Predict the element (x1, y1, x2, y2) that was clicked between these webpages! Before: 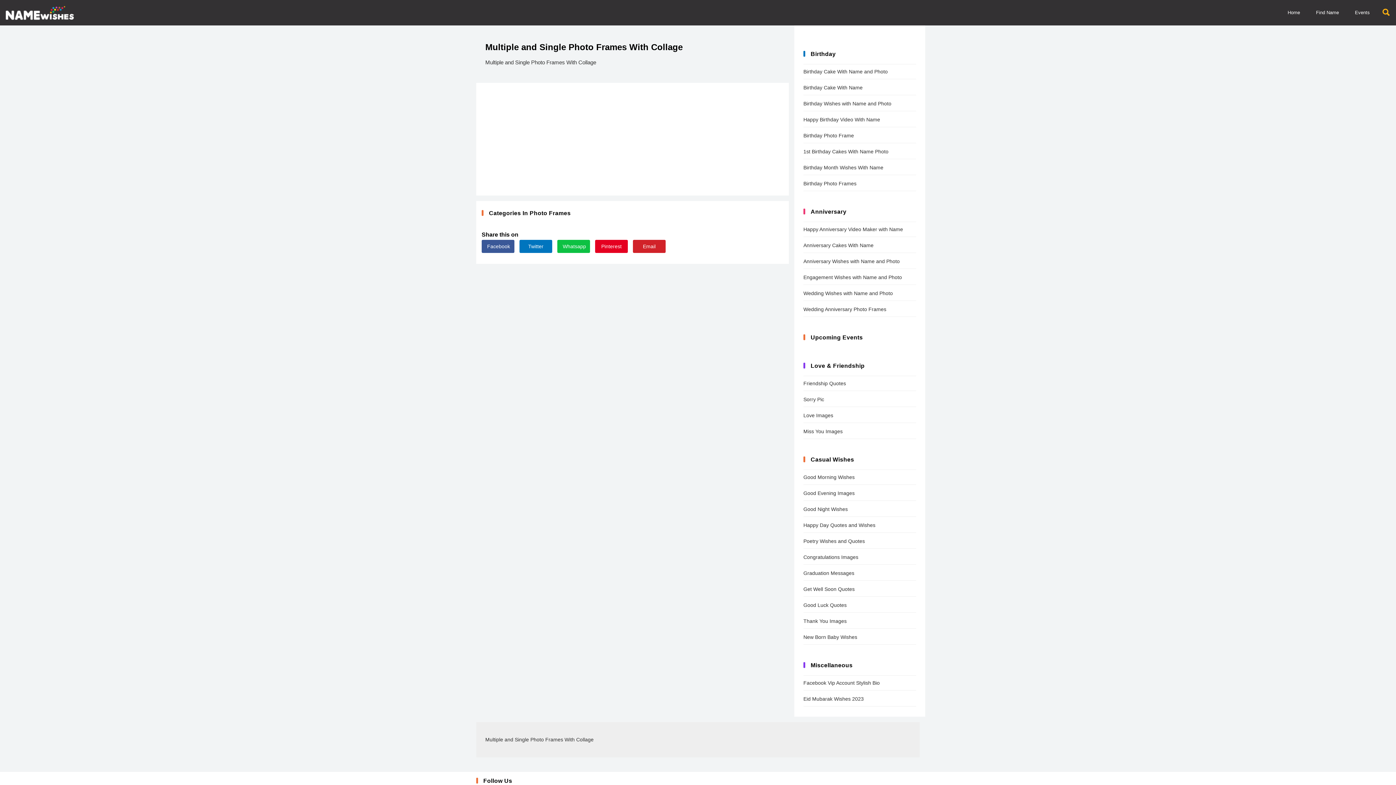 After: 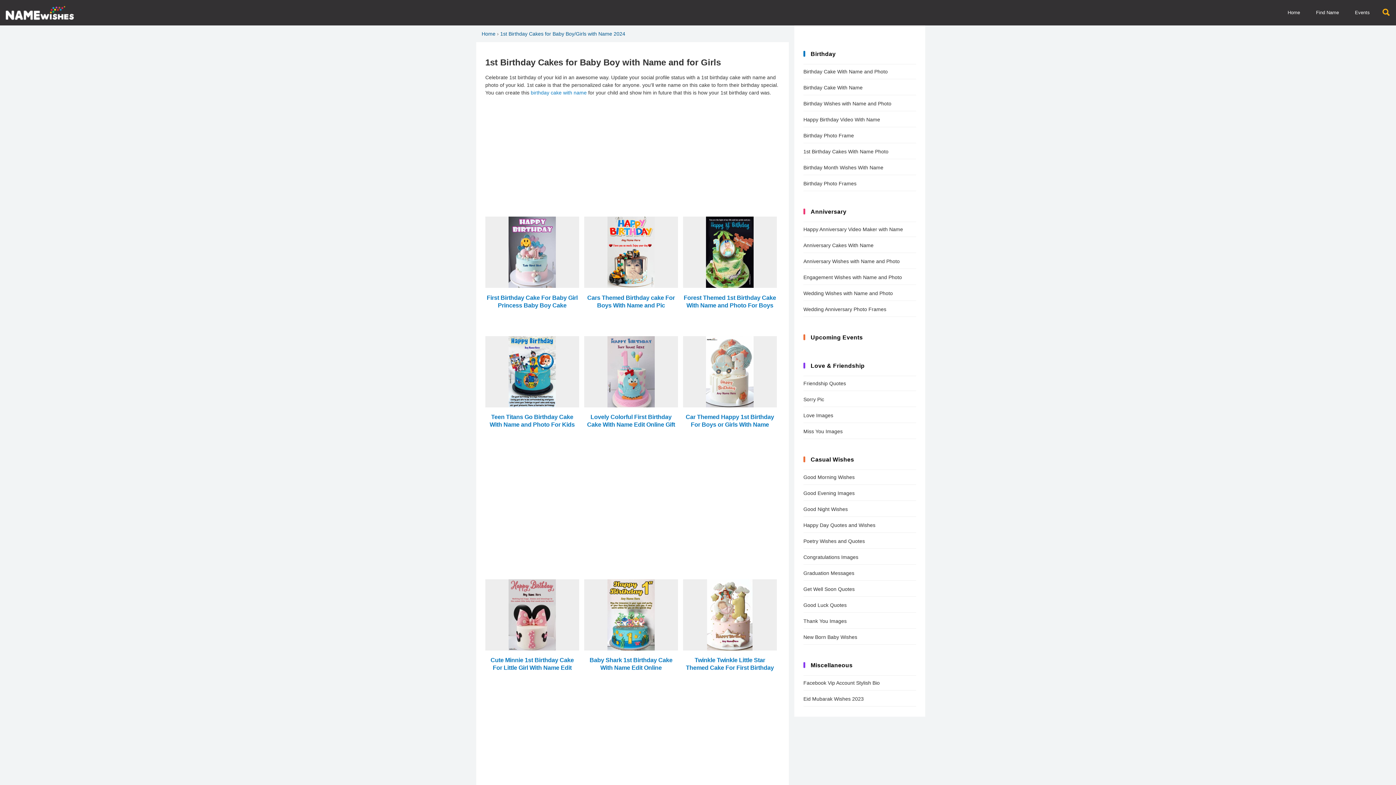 Action: bbox: (803, 144, 916, 158) label: 1st Birthday Cakes With Name Photo